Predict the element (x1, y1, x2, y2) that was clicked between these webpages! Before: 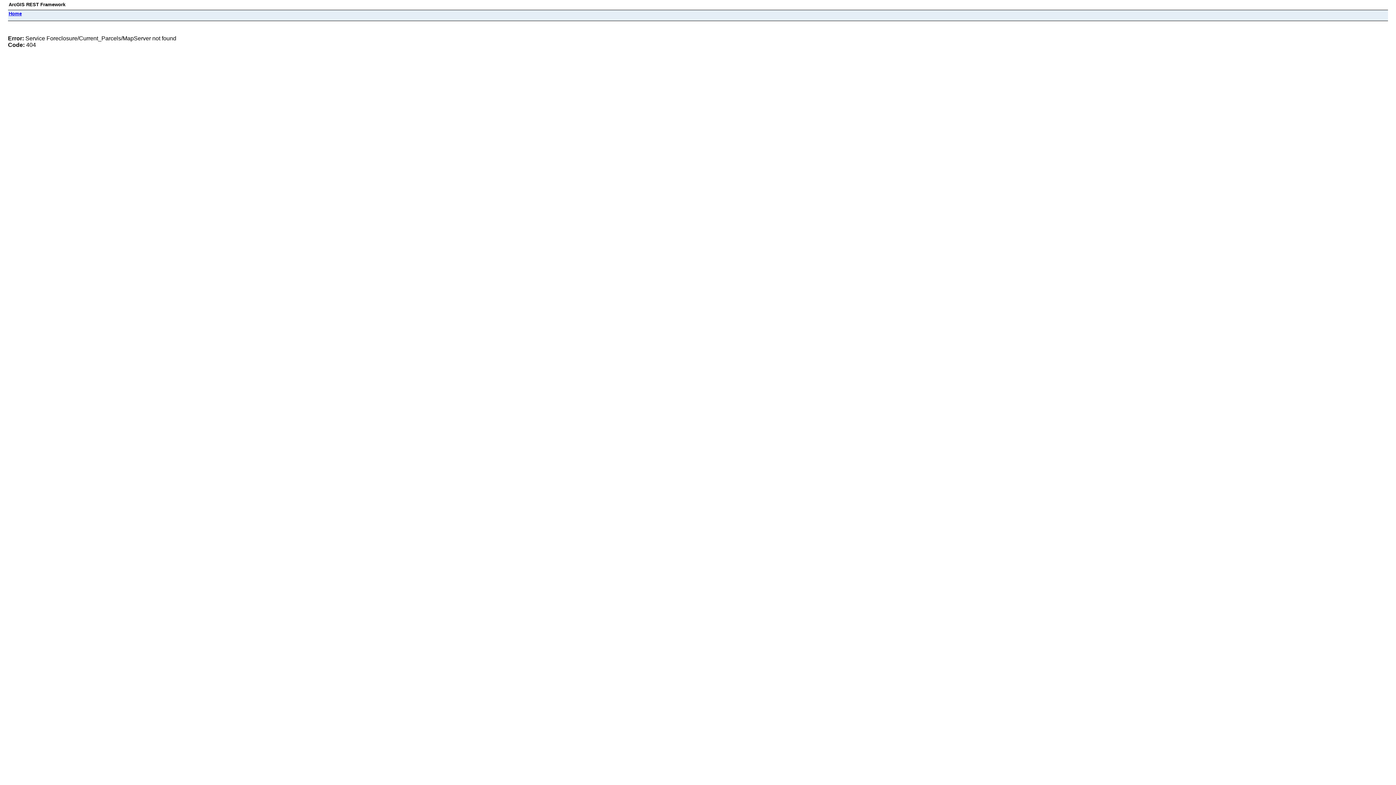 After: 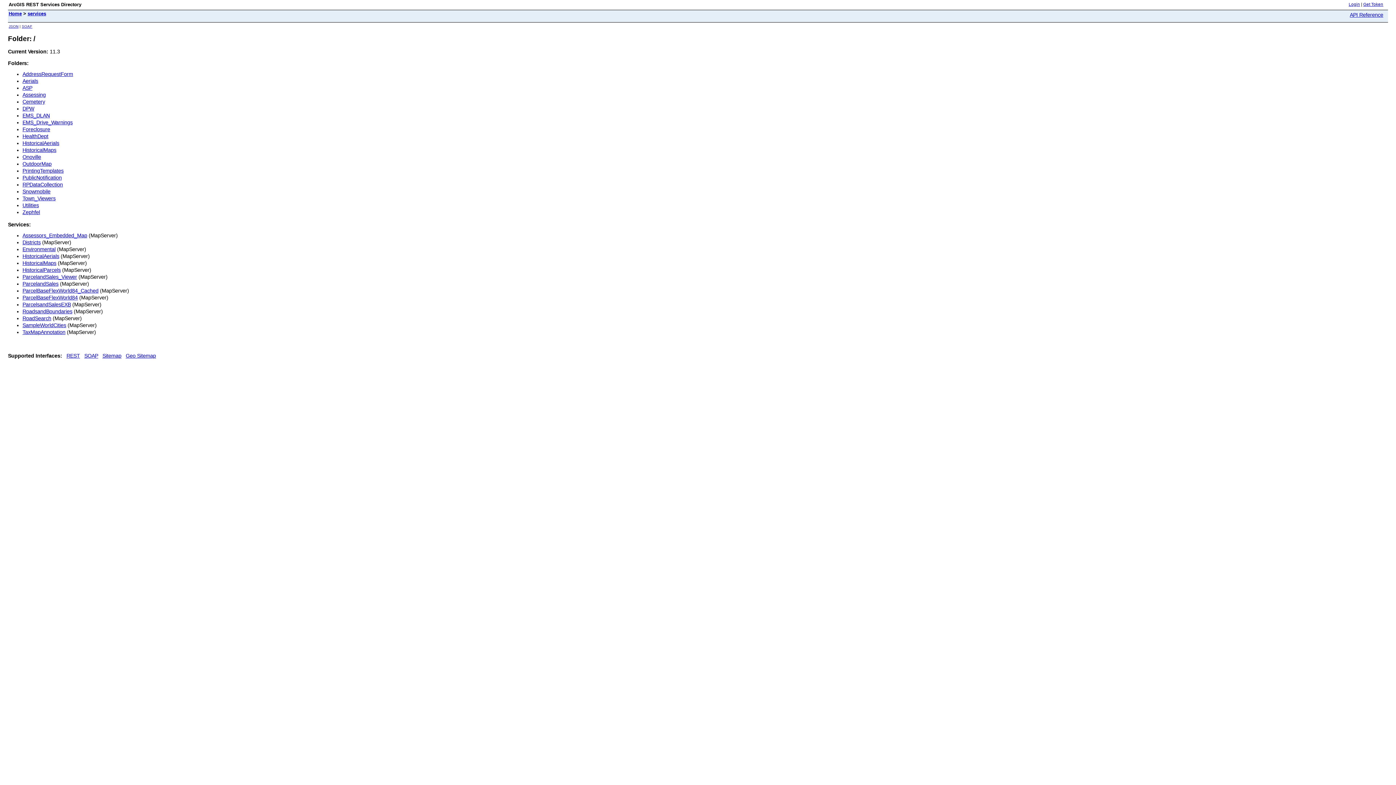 Action: bbox: (8, 10, 21, 16) label: Home